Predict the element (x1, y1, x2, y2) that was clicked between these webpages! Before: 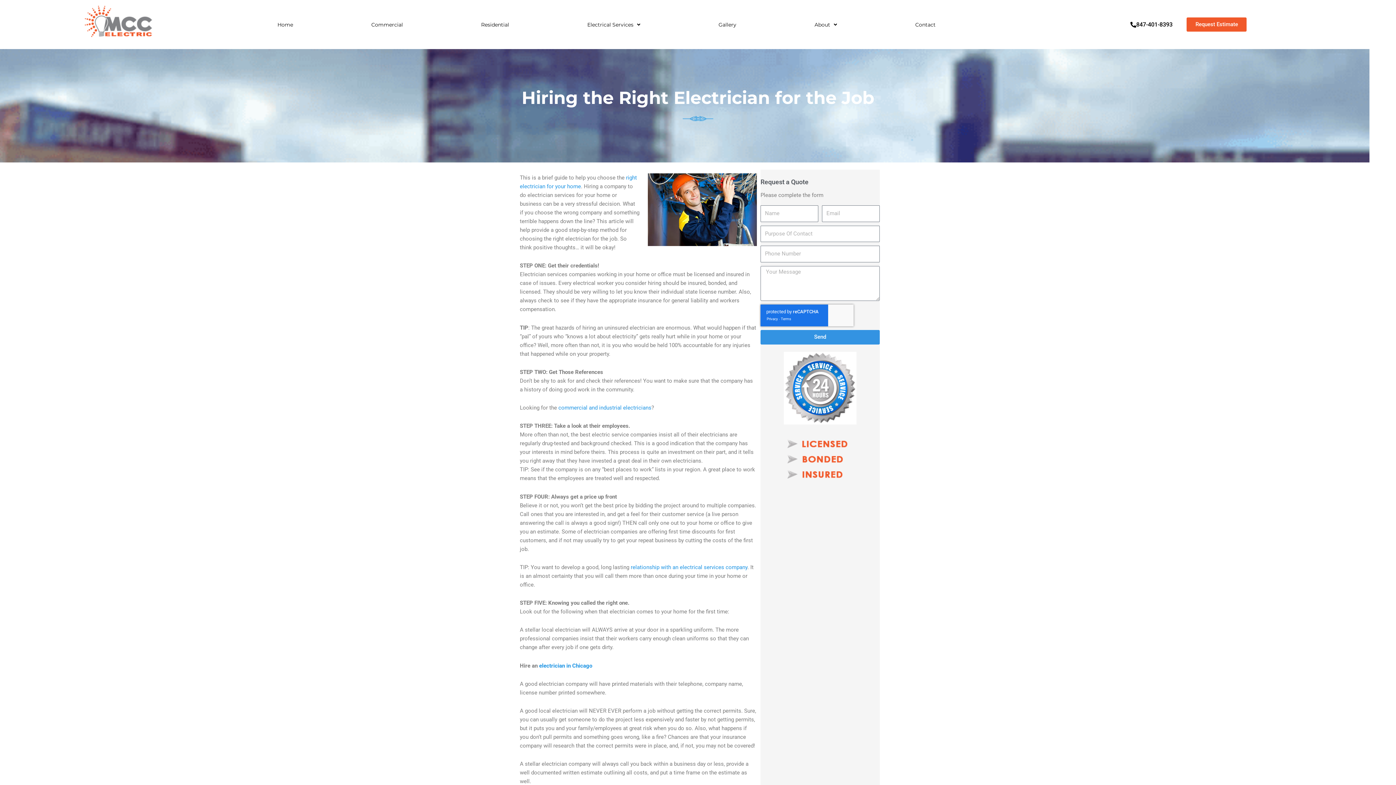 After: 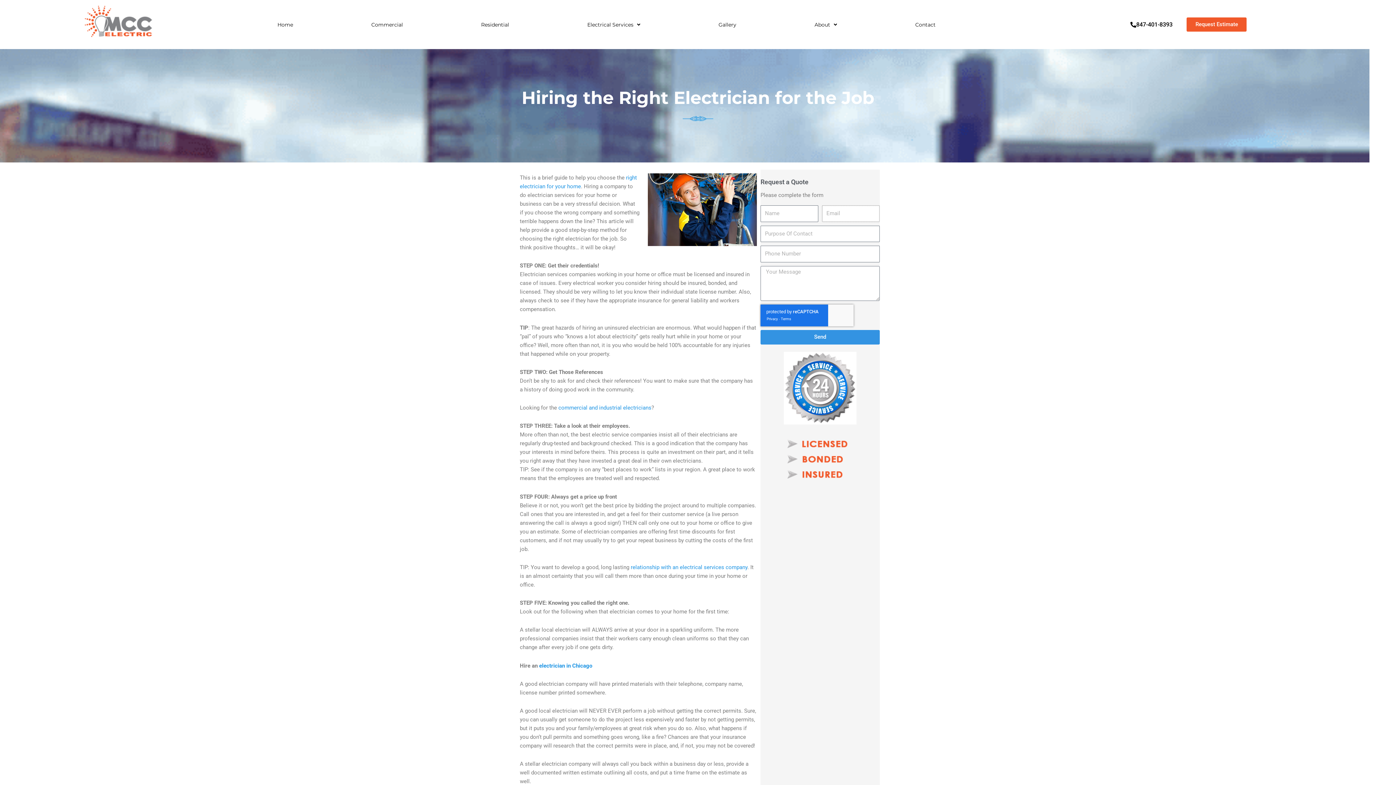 Action: label: Send bbox: (760, 330, 879, 344)